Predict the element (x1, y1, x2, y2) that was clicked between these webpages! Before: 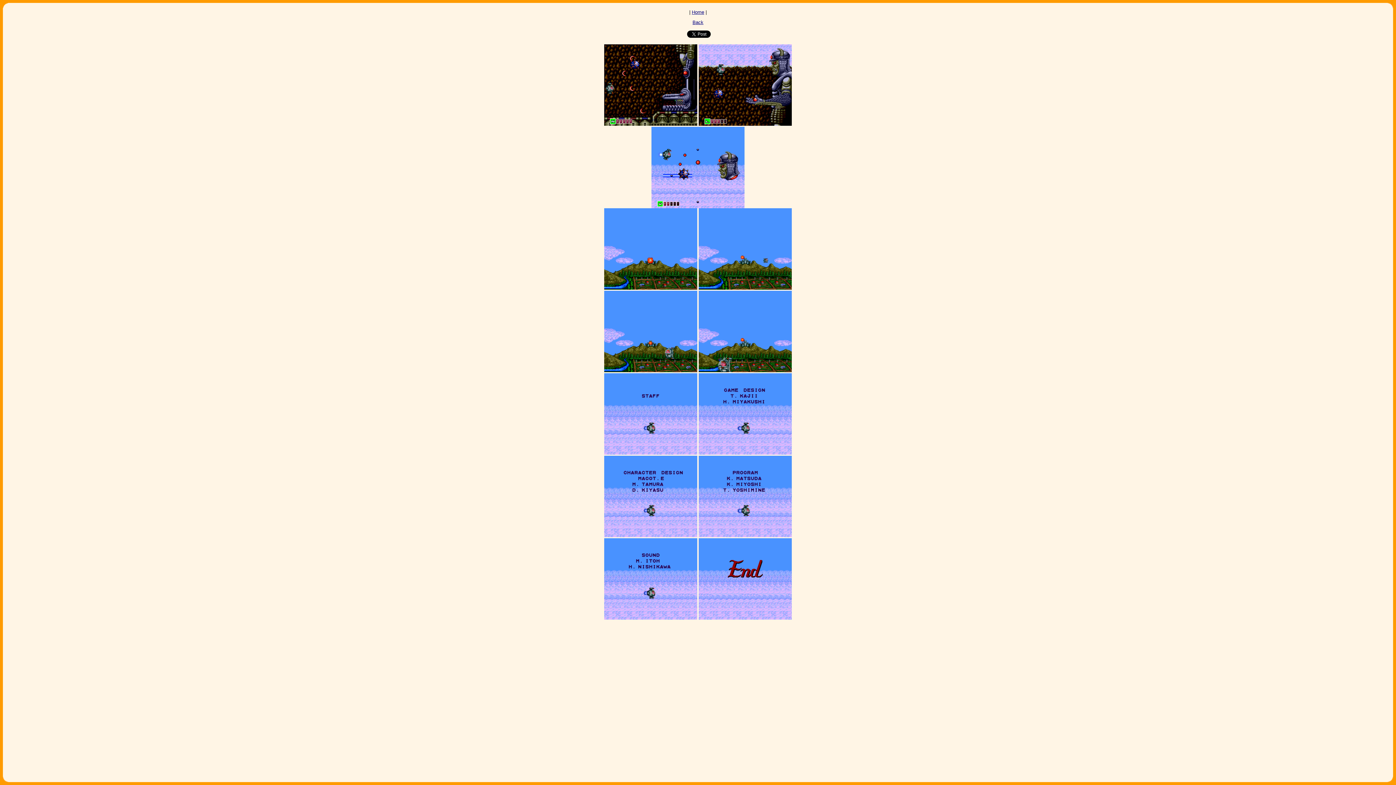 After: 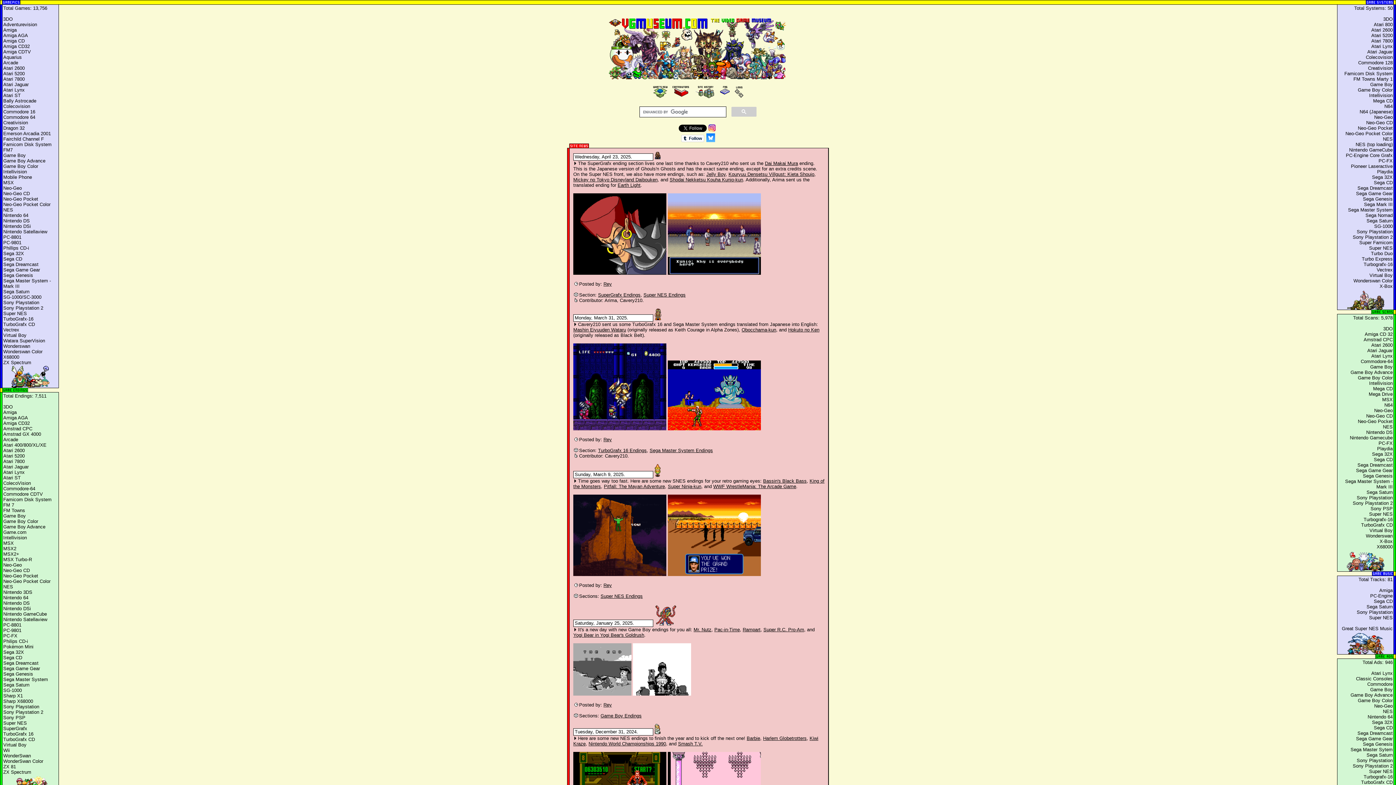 Action: bbox: (692, 9, 704, 14) label: Home